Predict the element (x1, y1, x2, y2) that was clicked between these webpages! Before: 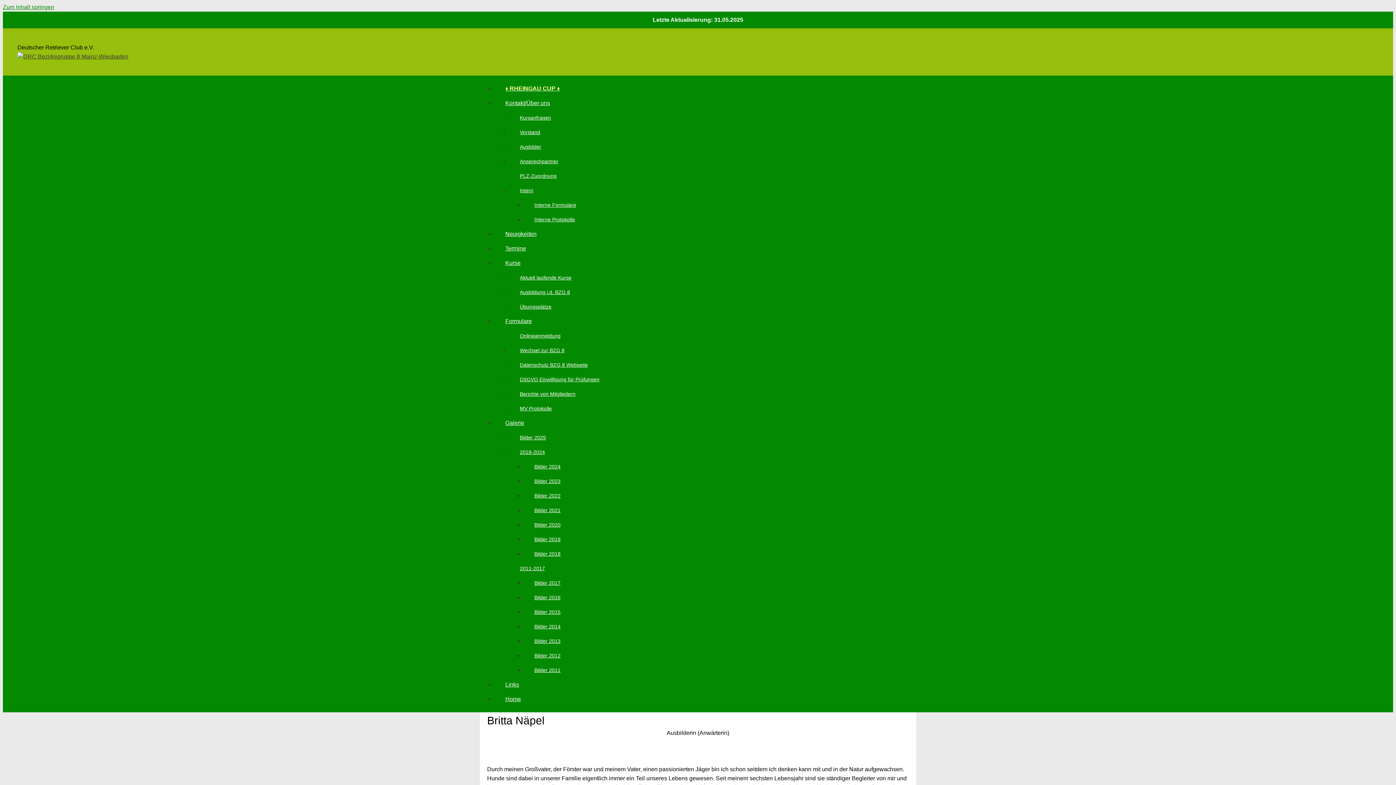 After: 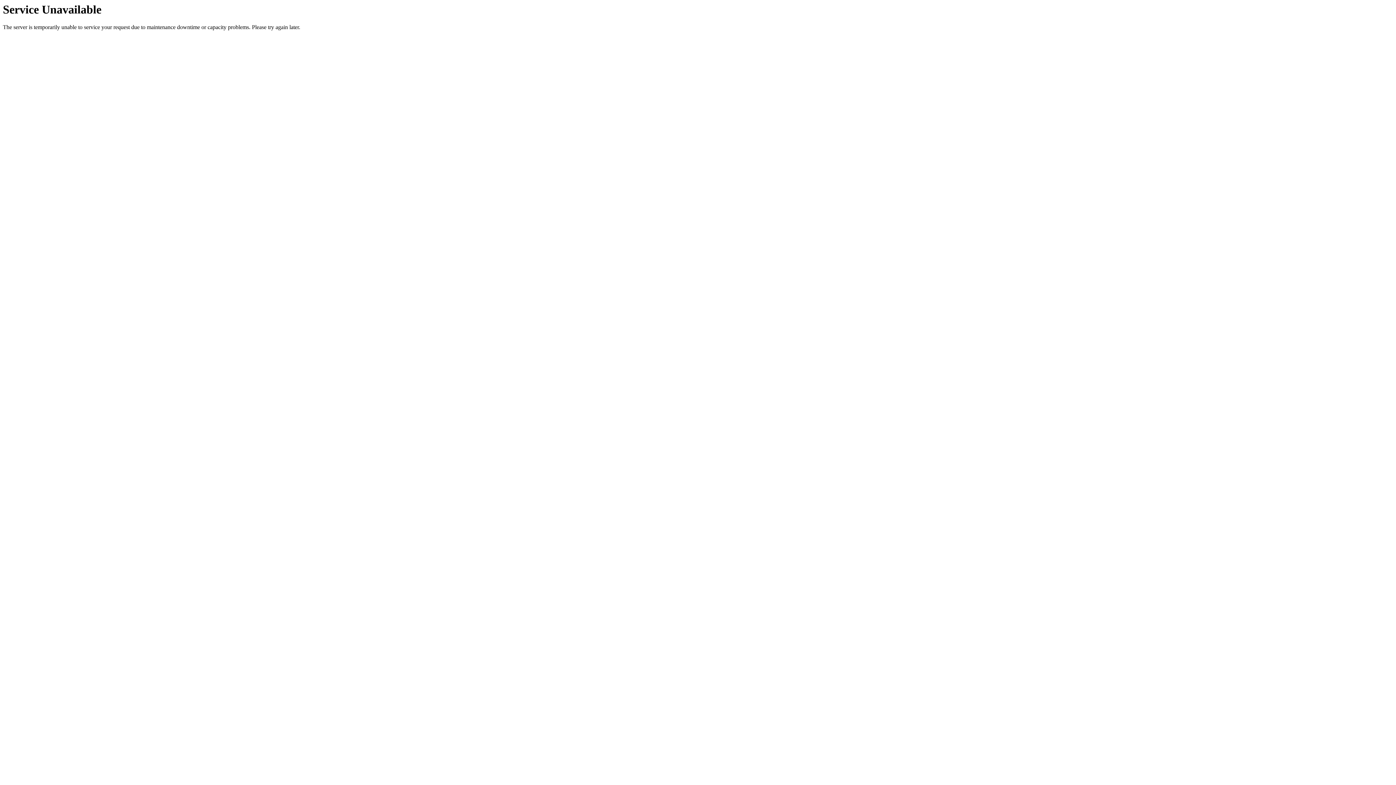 Action: bbox: (509, 129, 547, 135) label: Vorstand